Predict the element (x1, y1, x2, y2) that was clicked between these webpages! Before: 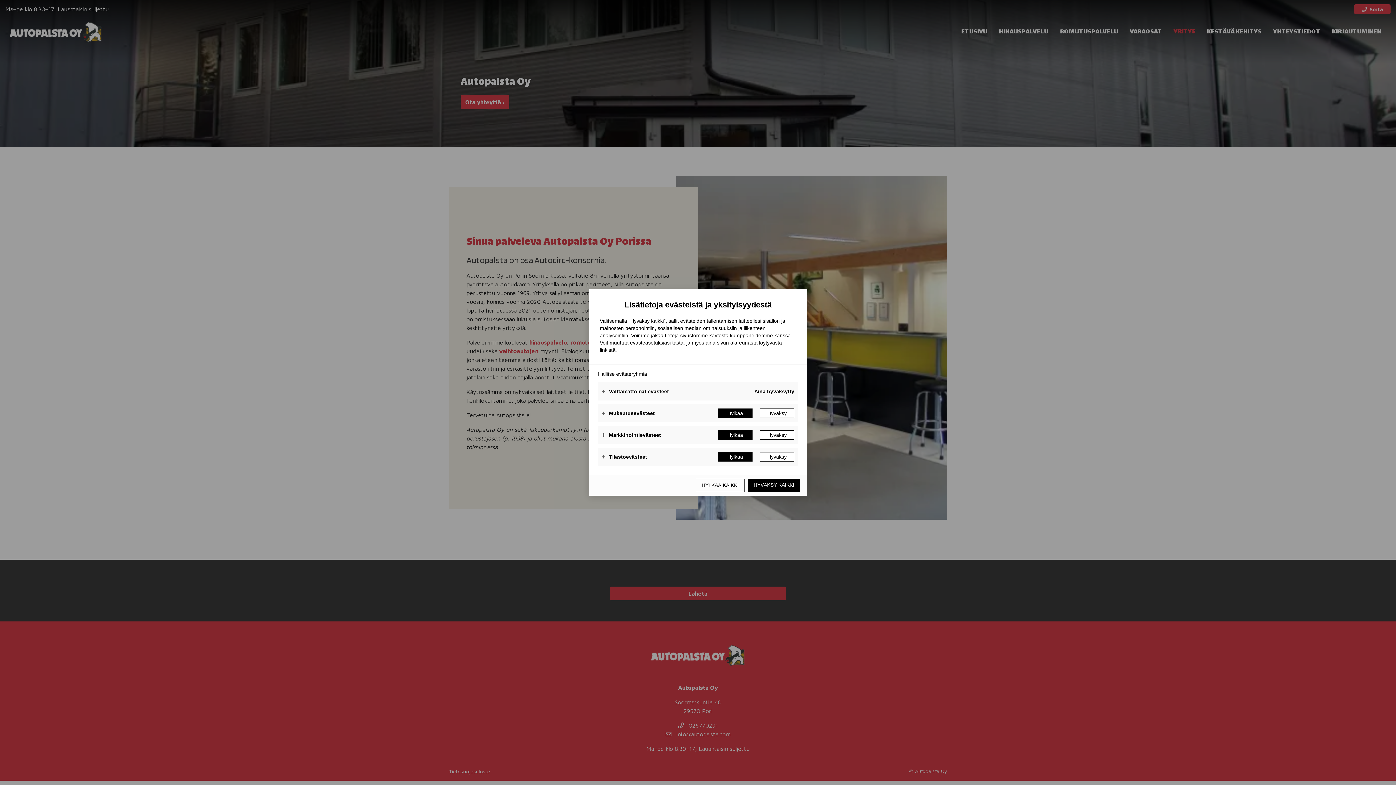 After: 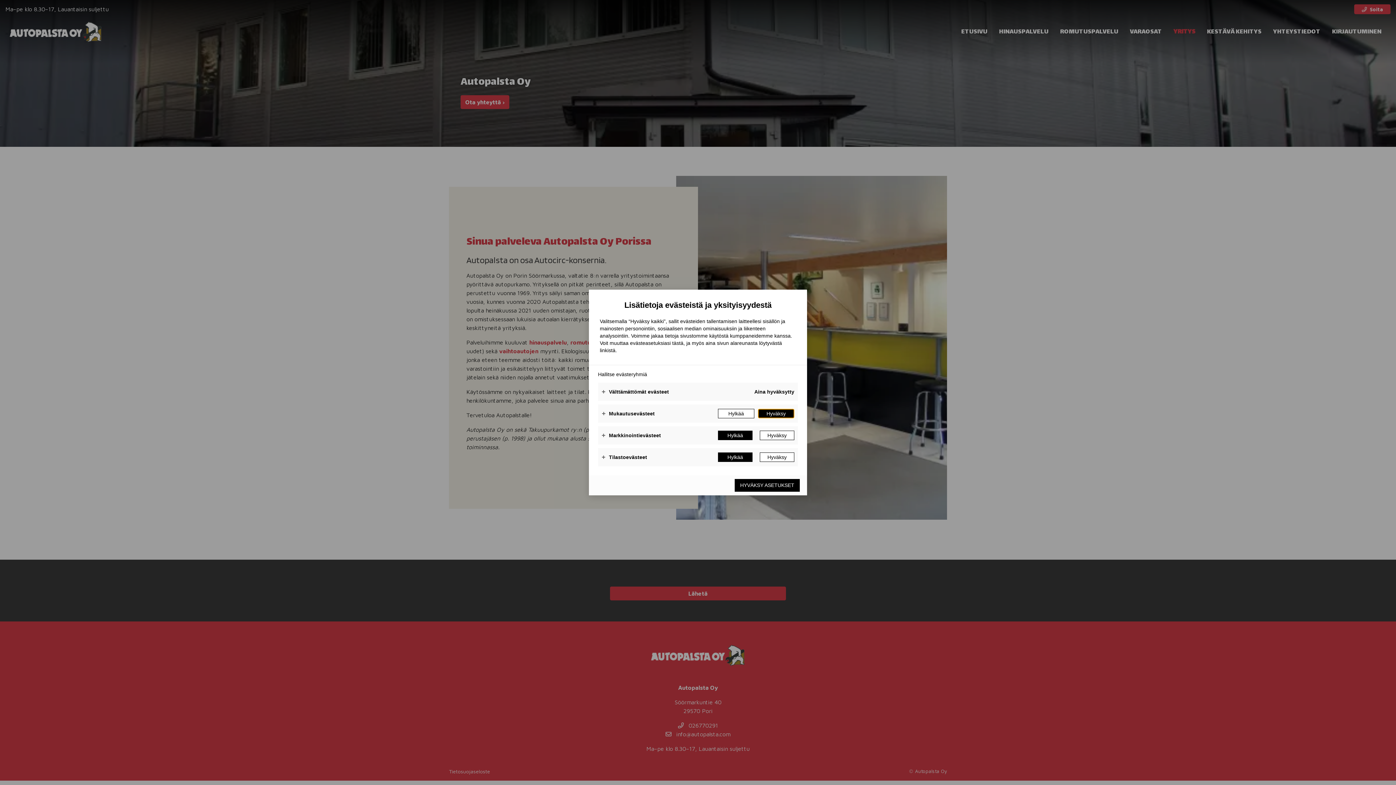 Action: label: Hyväksy bbox: (760, 408, 794, 418)